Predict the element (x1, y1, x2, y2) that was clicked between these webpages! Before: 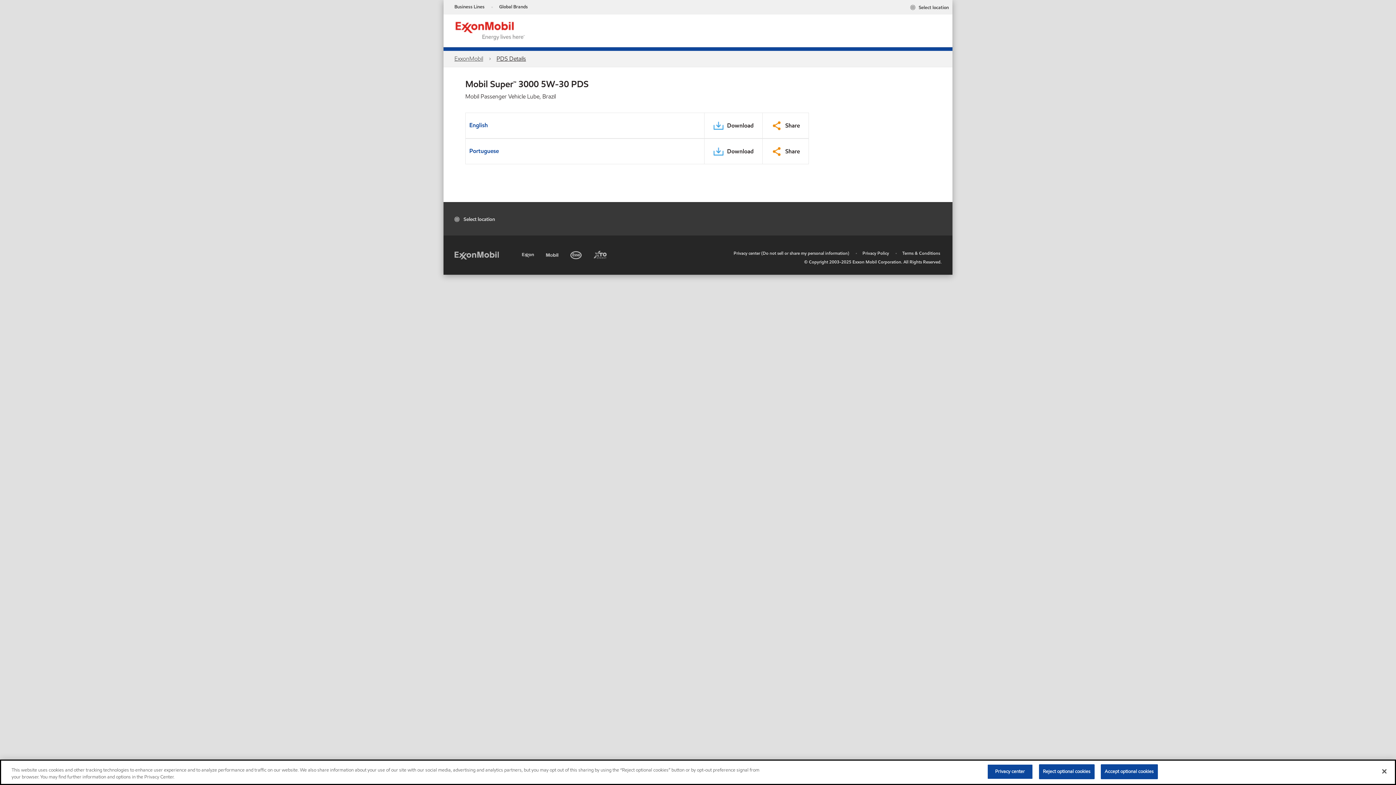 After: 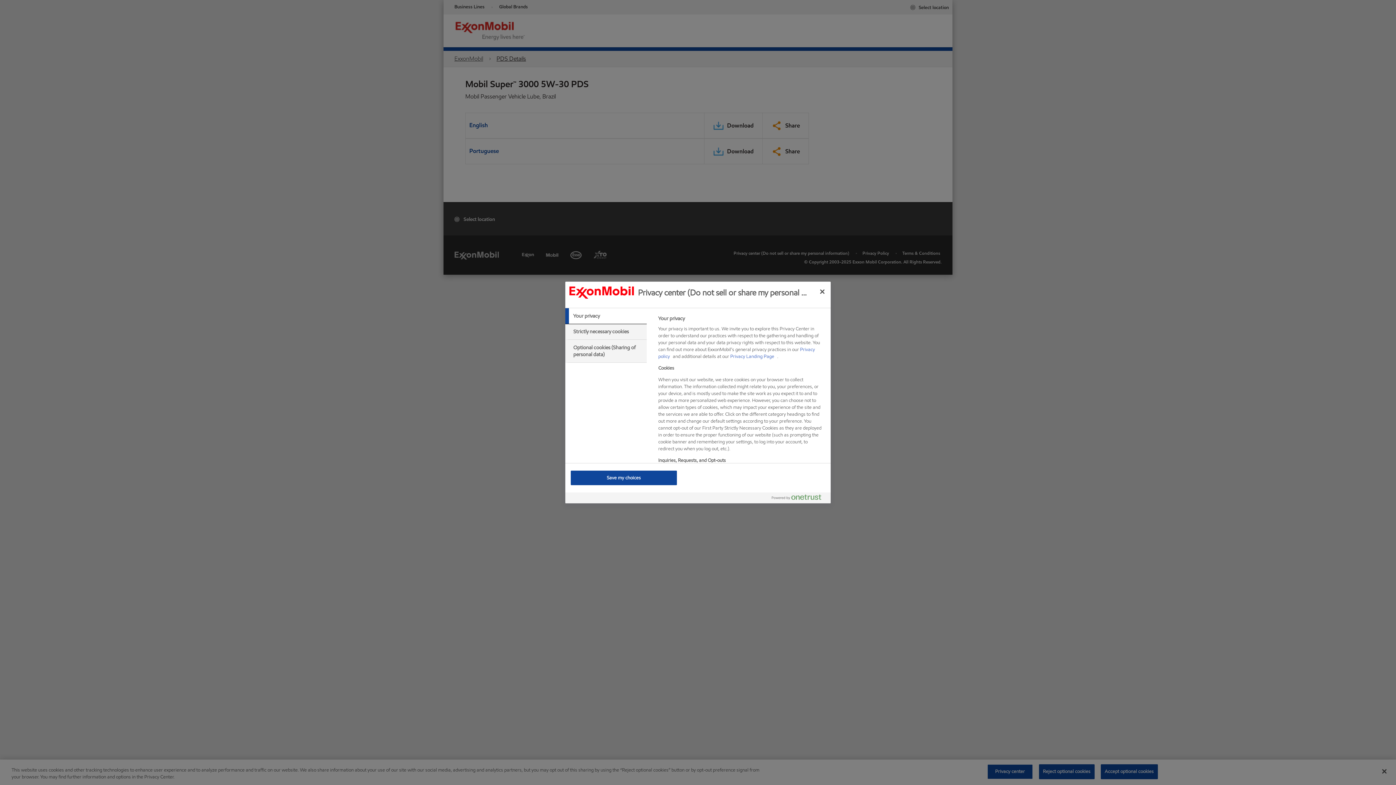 Action: label: Privacy center bbox: (987, 764, 1033, 779)